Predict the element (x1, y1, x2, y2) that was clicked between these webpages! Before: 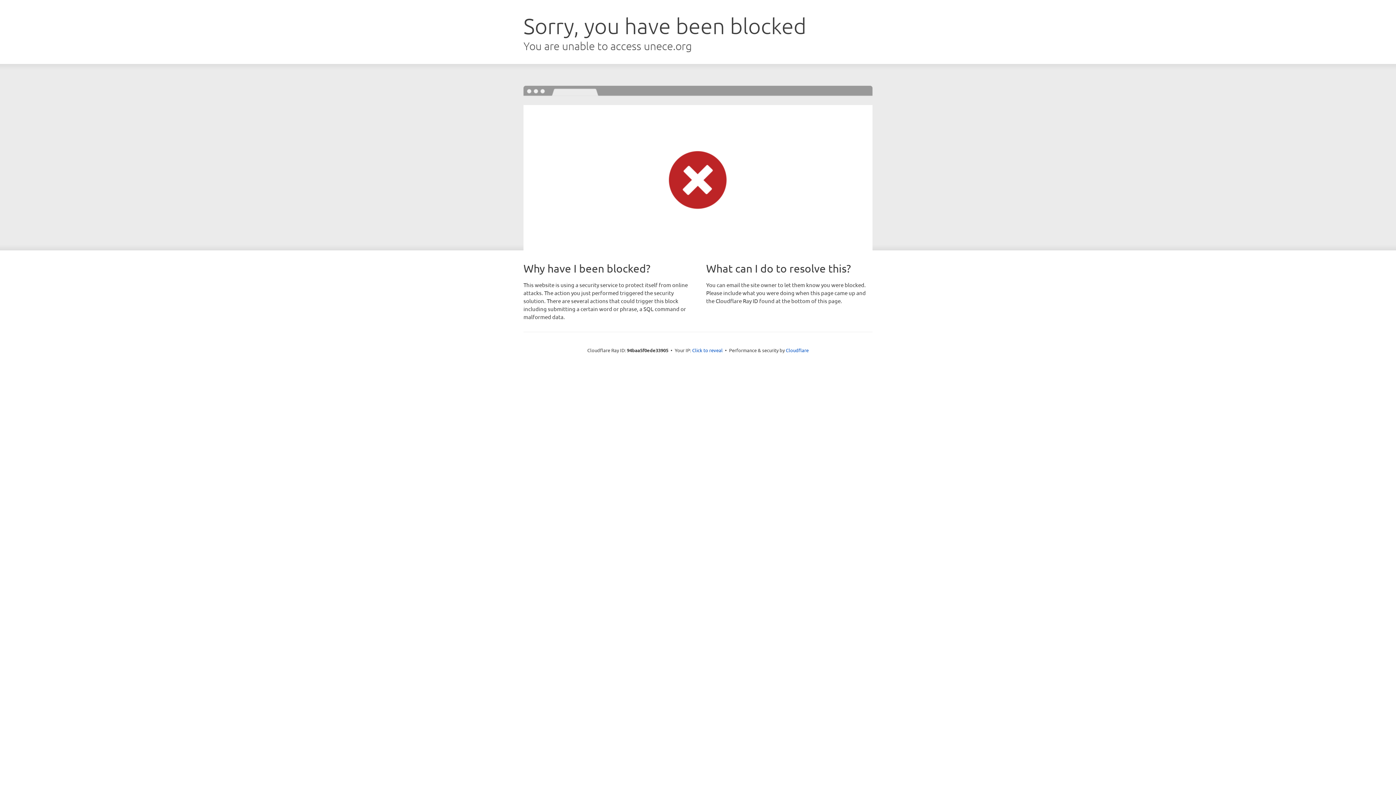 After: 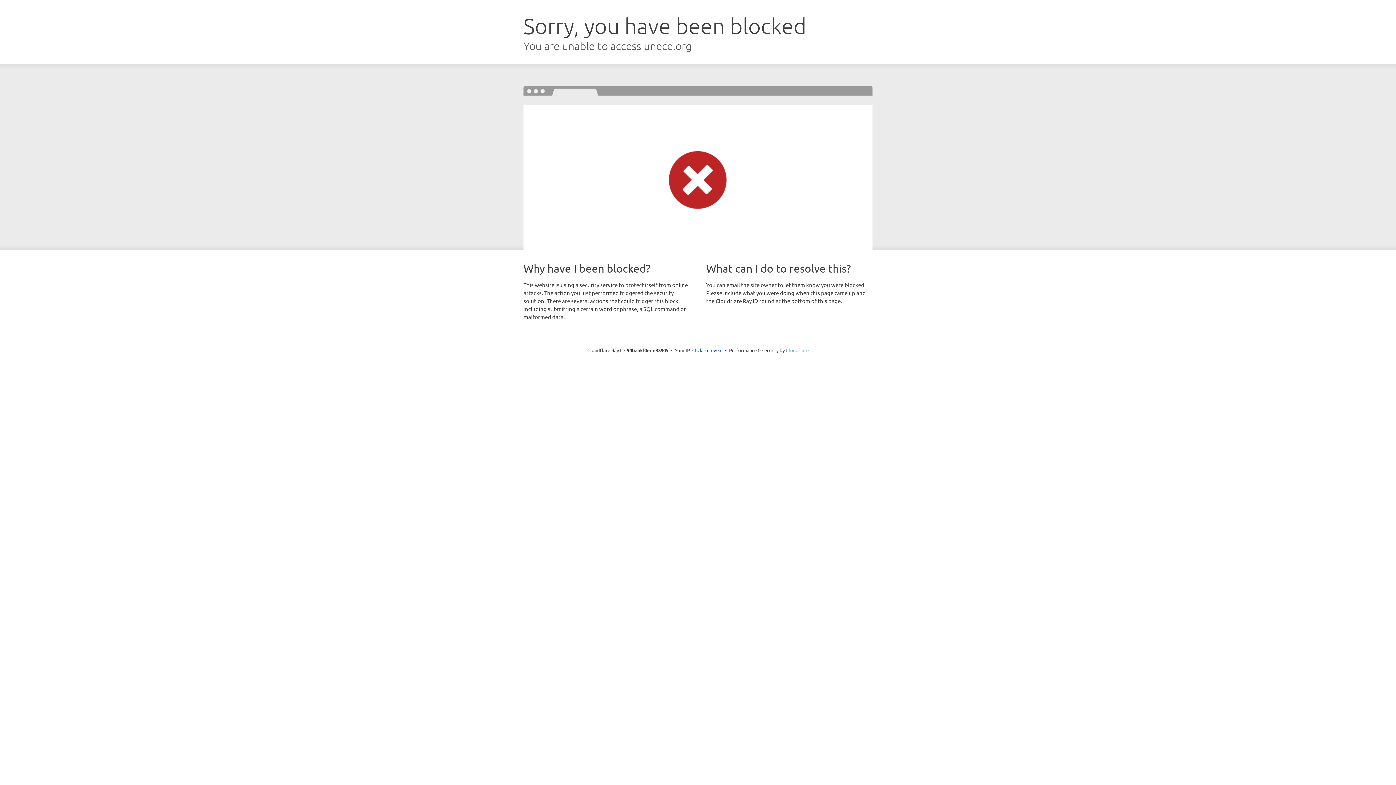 Action: bbox: (786, 347, 808, 353) label: Cloudflare